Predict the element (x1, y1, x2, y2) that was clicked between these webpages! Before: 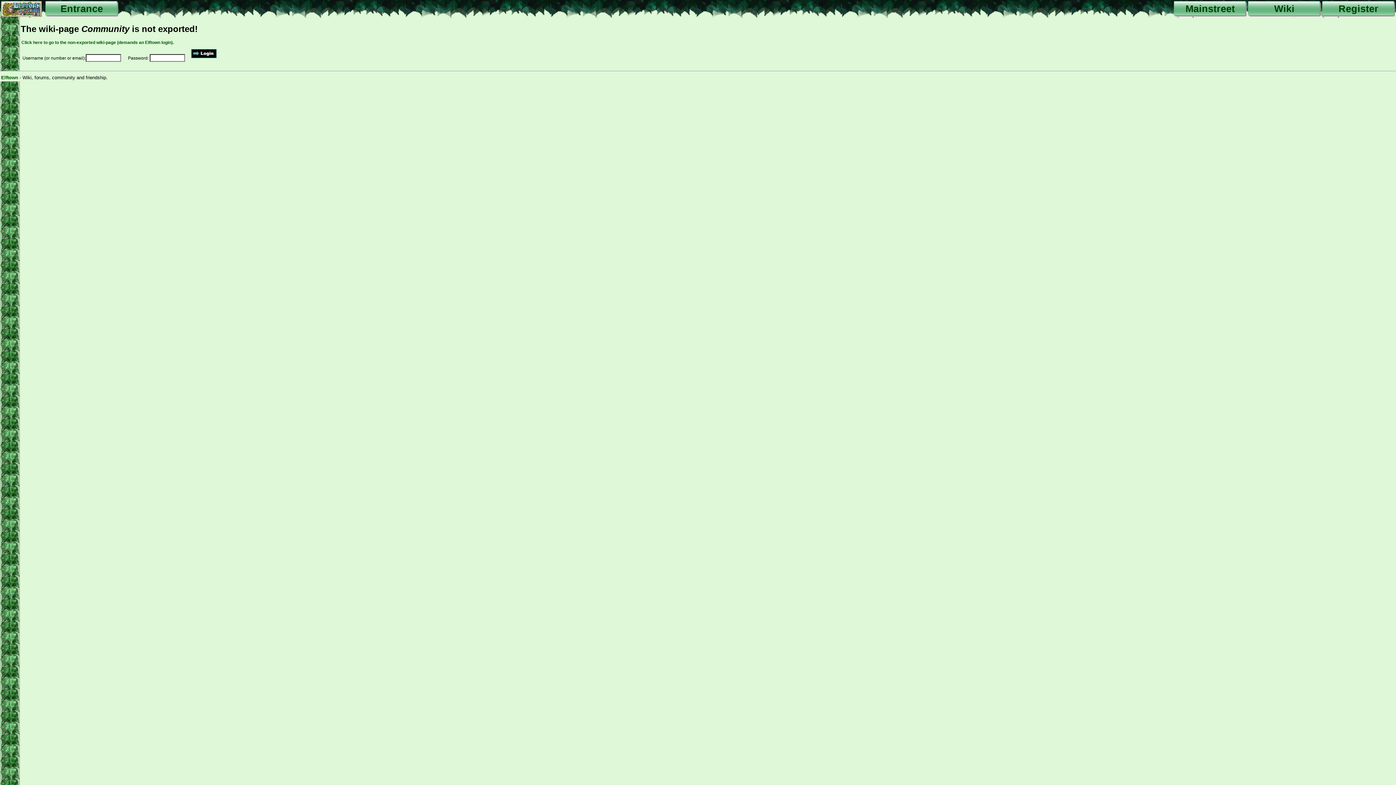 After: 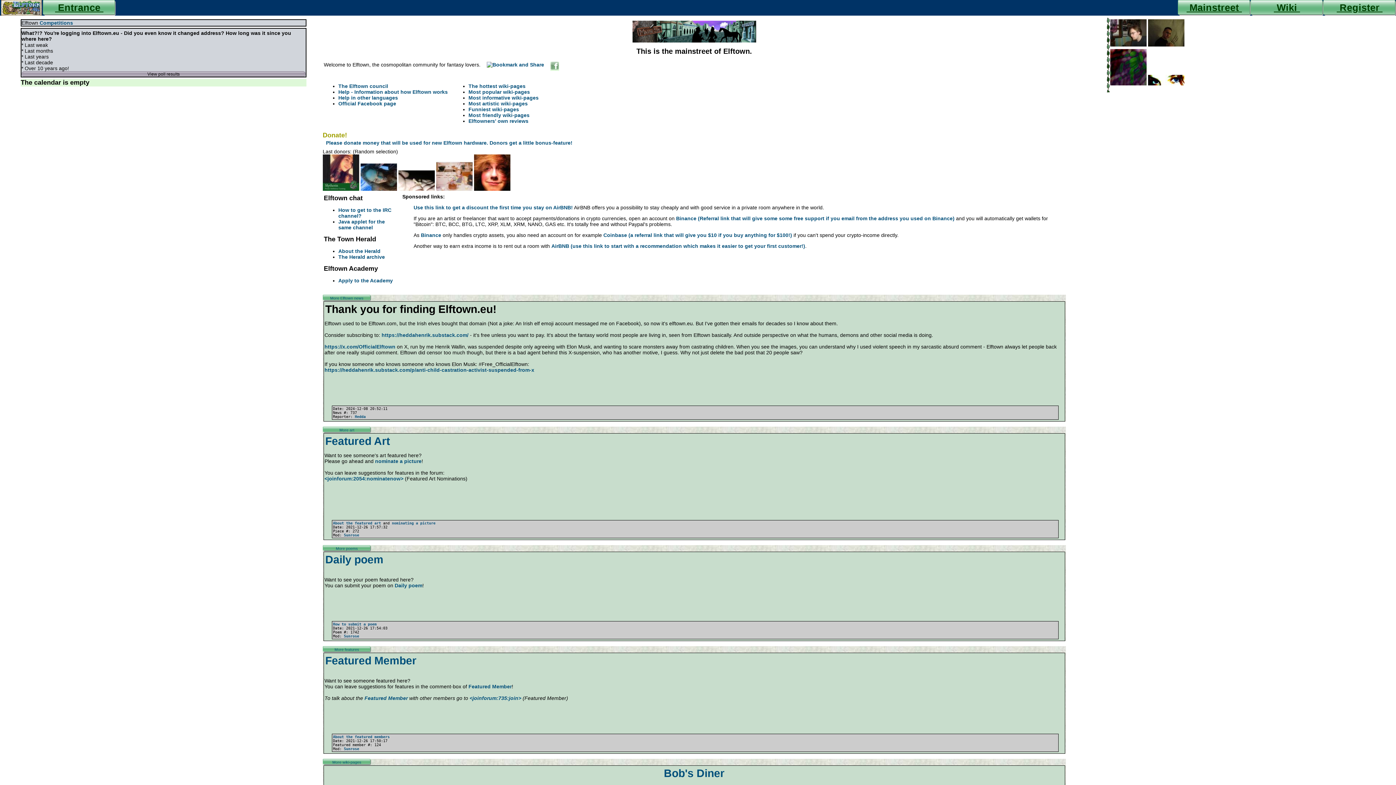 Action: bbox: (1174, 1, 1246, 16) label:  Mainstreet 